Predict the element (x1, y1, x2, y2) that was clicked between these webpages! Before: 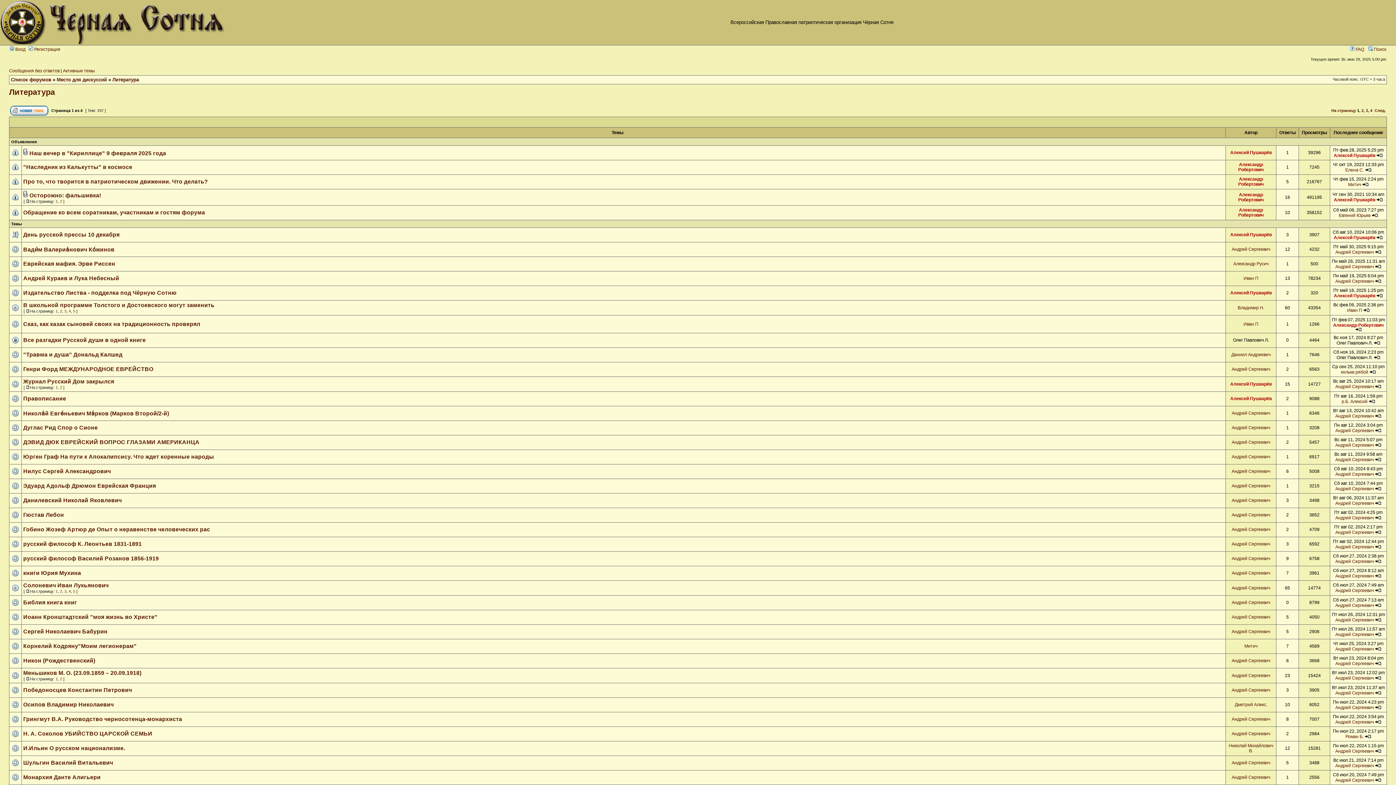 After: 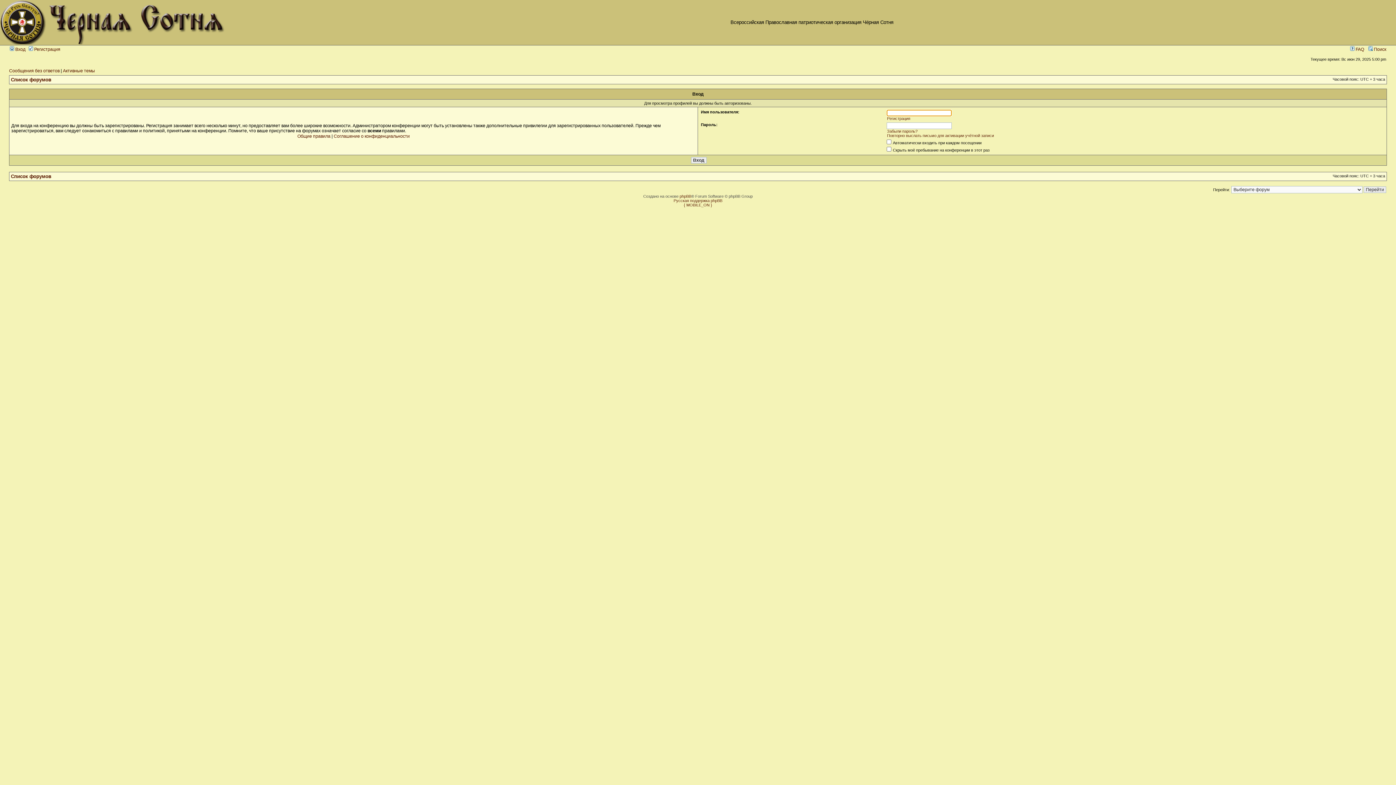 Action: label: Андрей Сергеевич bbox: (1232, 629, 1270, 634)